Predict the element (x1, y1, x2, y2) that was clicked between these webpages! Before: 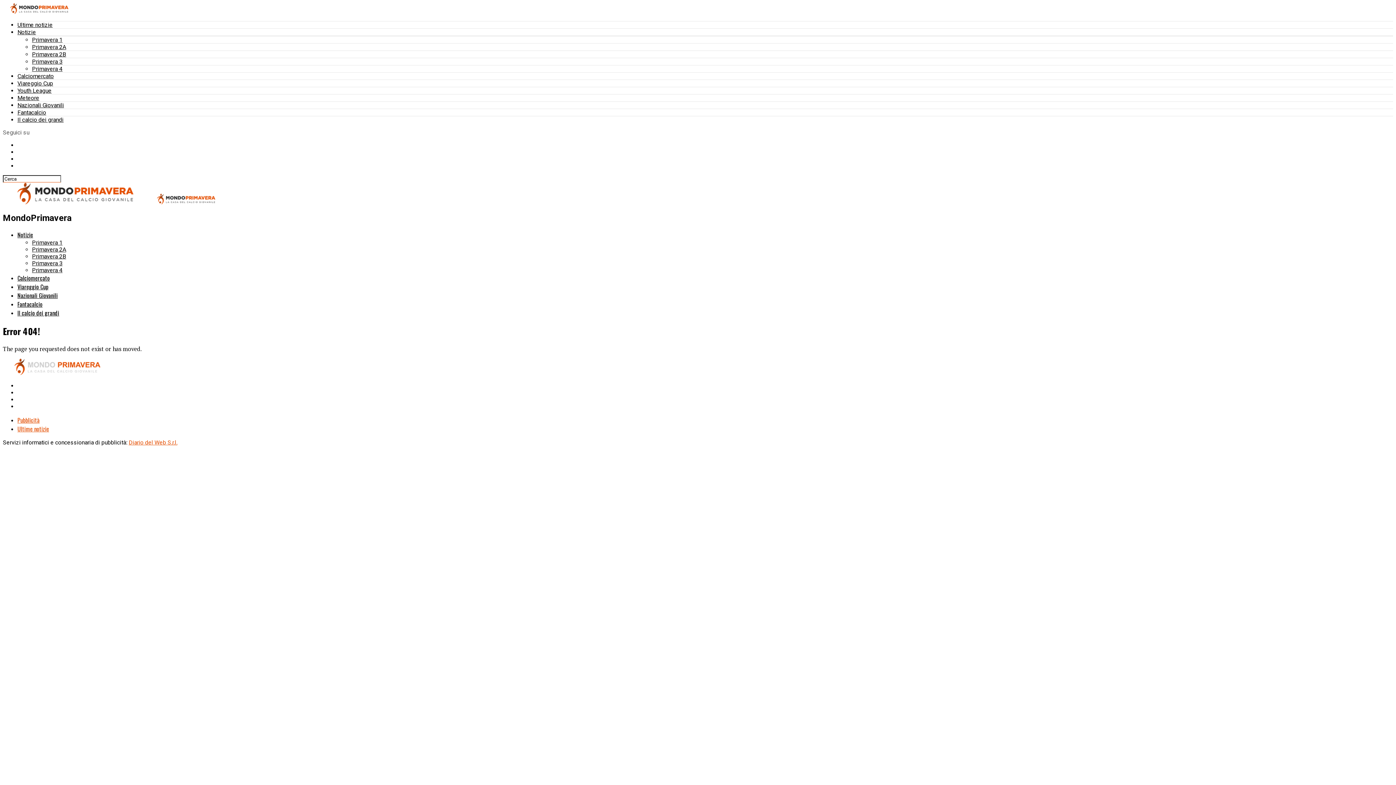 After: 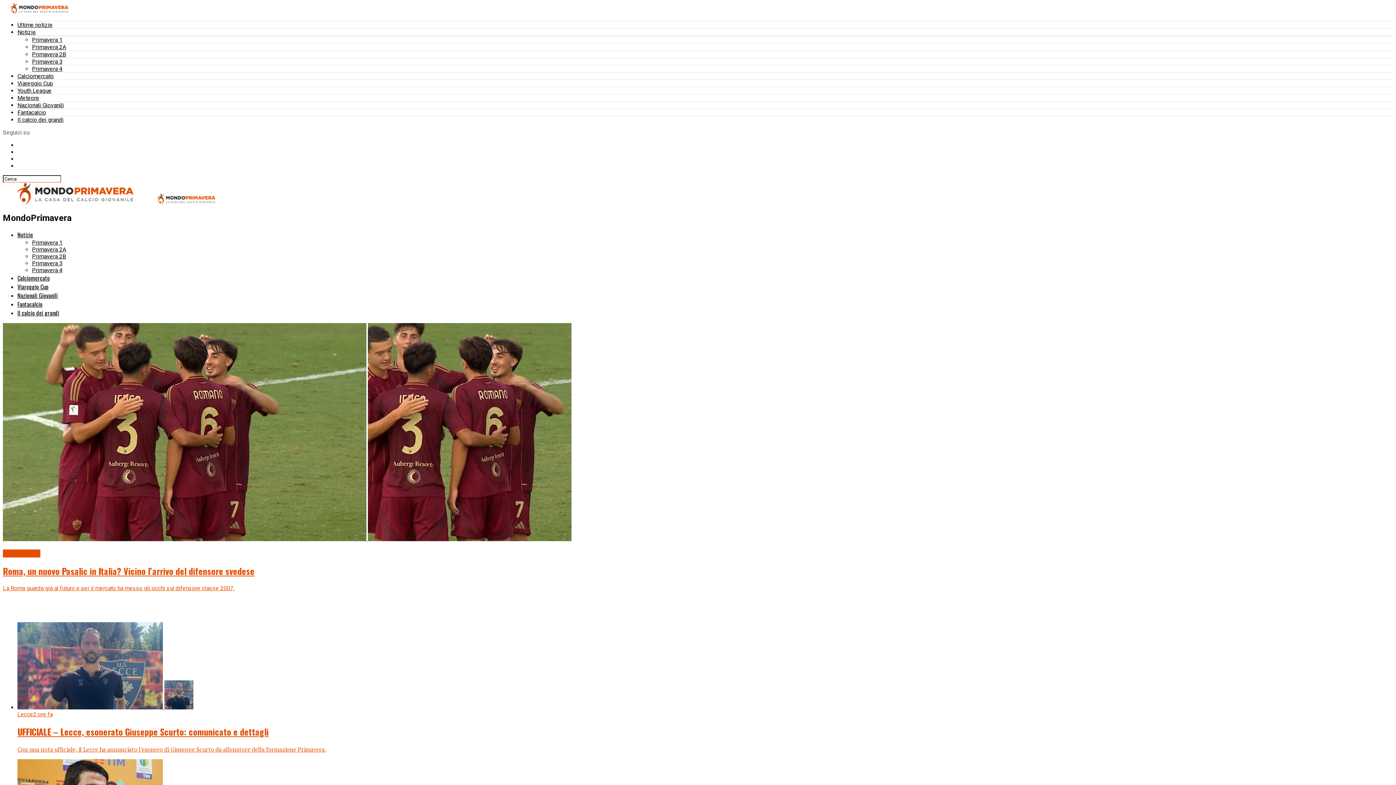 Action: label: Primavera 1 bbox: (32, 36, 62, 43)